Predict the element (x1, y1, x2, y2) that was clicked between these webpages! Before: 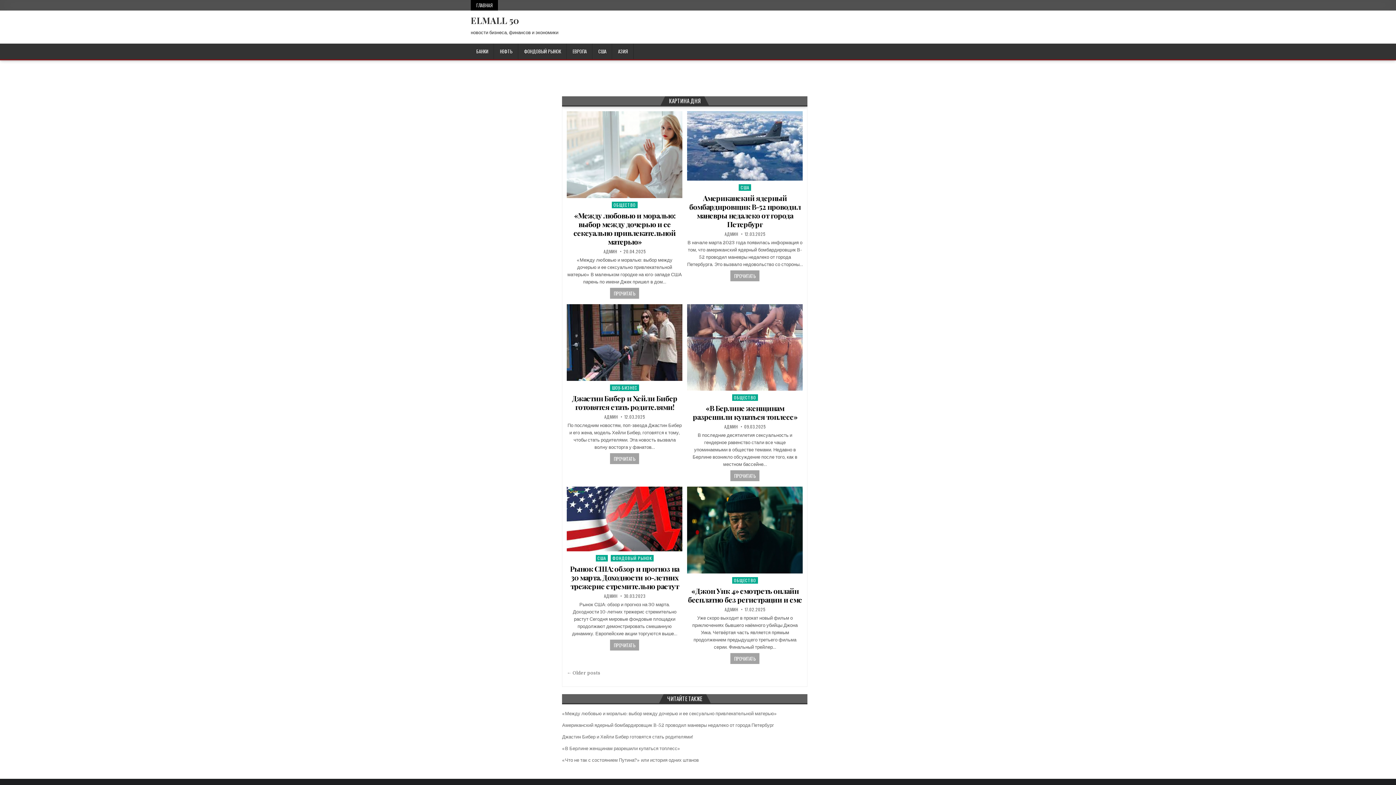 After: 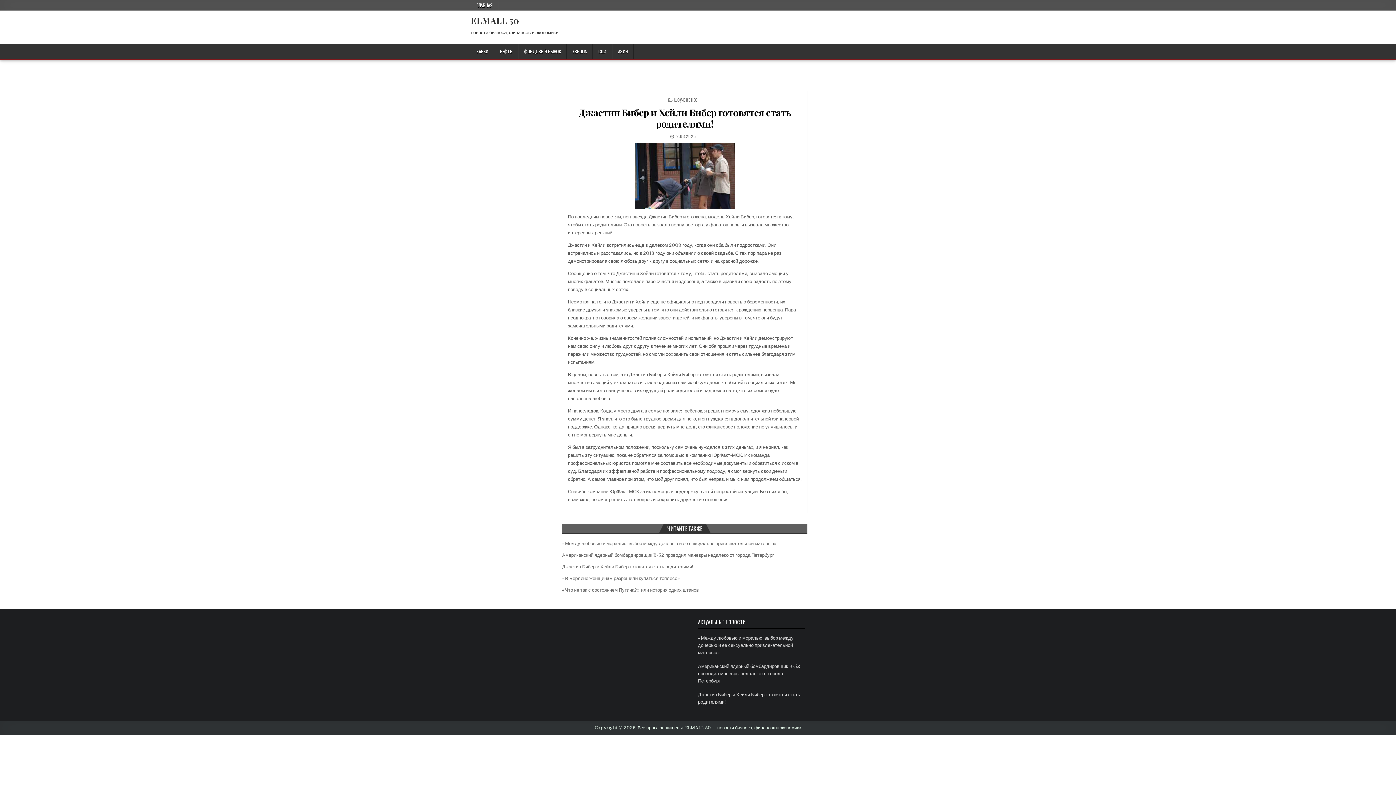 Action: label: ПРОЧИТАТЬ bbox: (610, 453, 639, 464)